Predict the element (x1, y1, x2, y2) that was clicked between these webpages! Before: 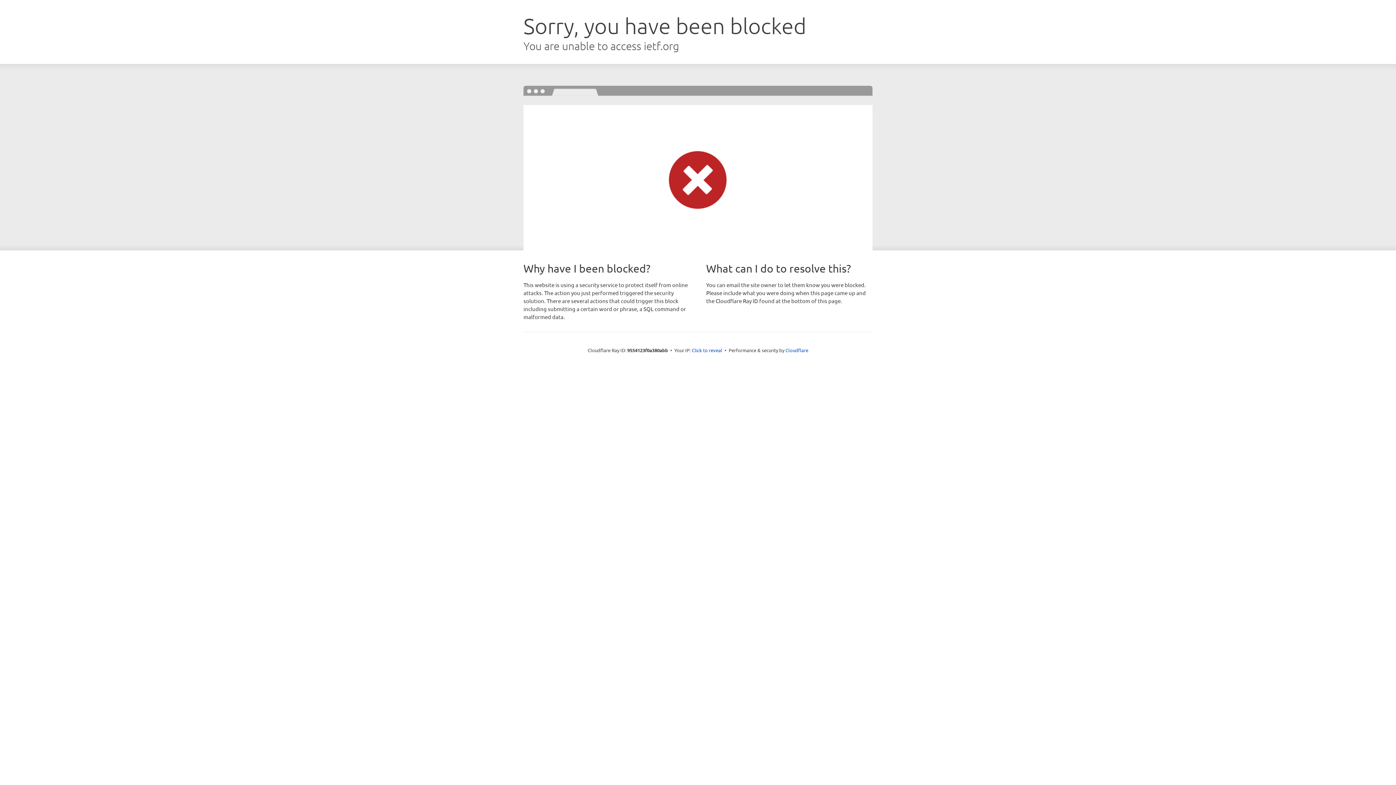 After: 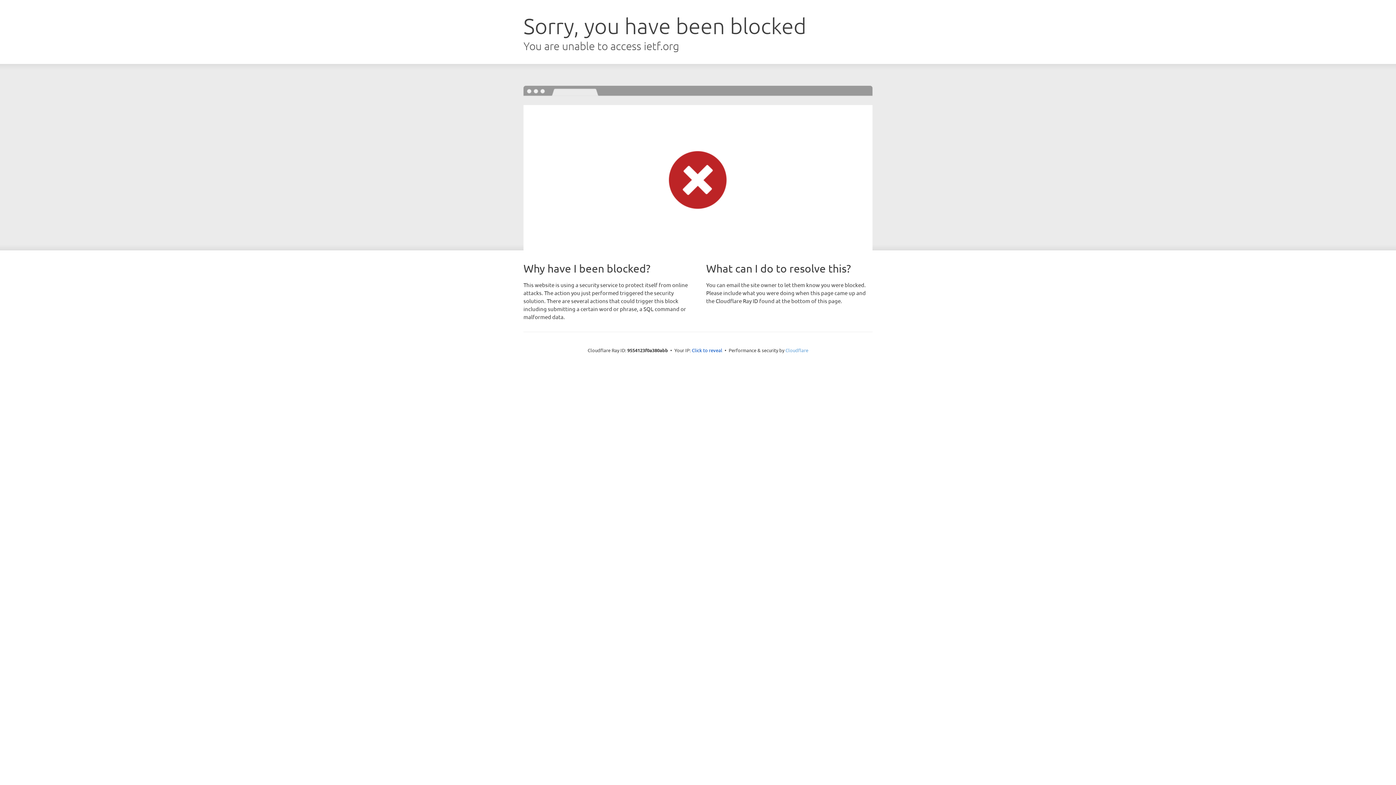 Action: bbox: (785, 347, 808, 353) label: Cloudflare